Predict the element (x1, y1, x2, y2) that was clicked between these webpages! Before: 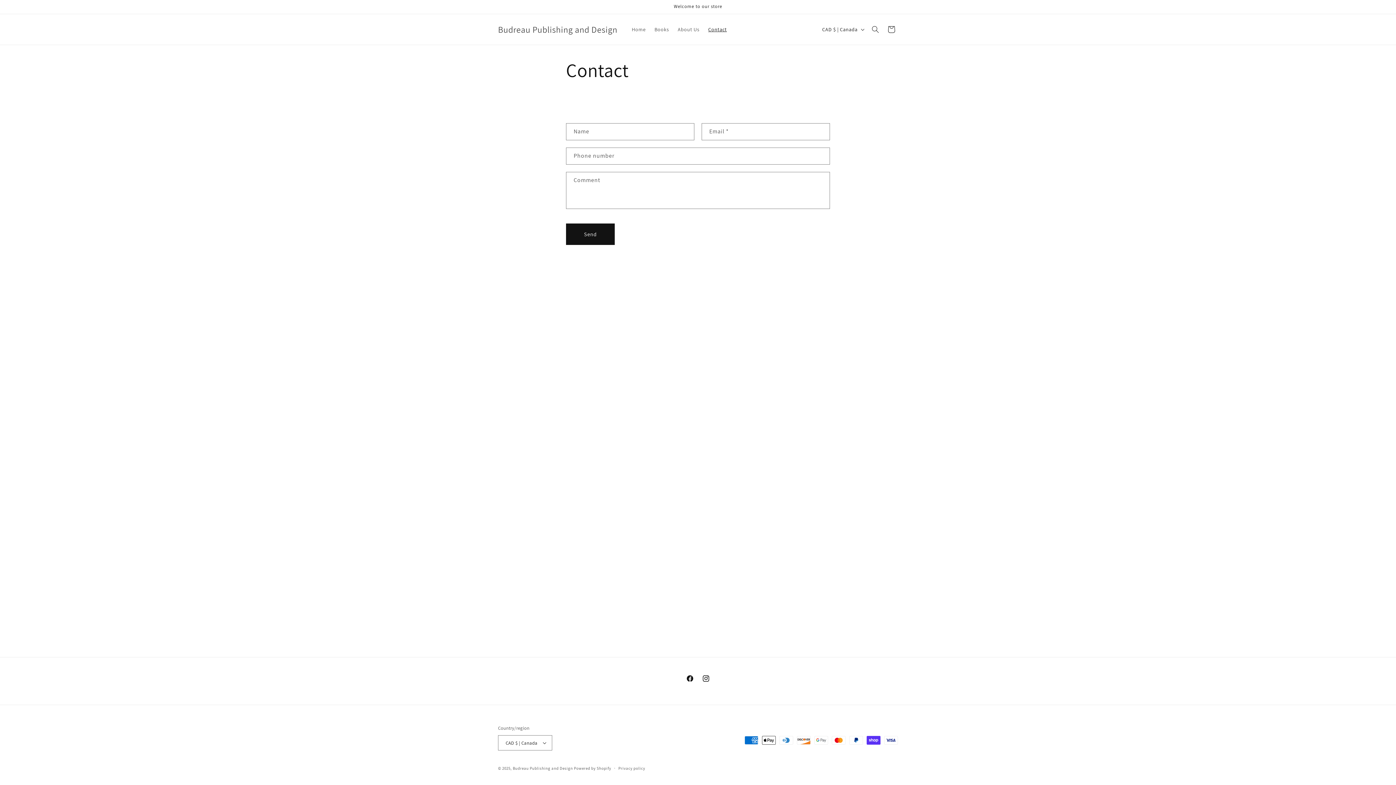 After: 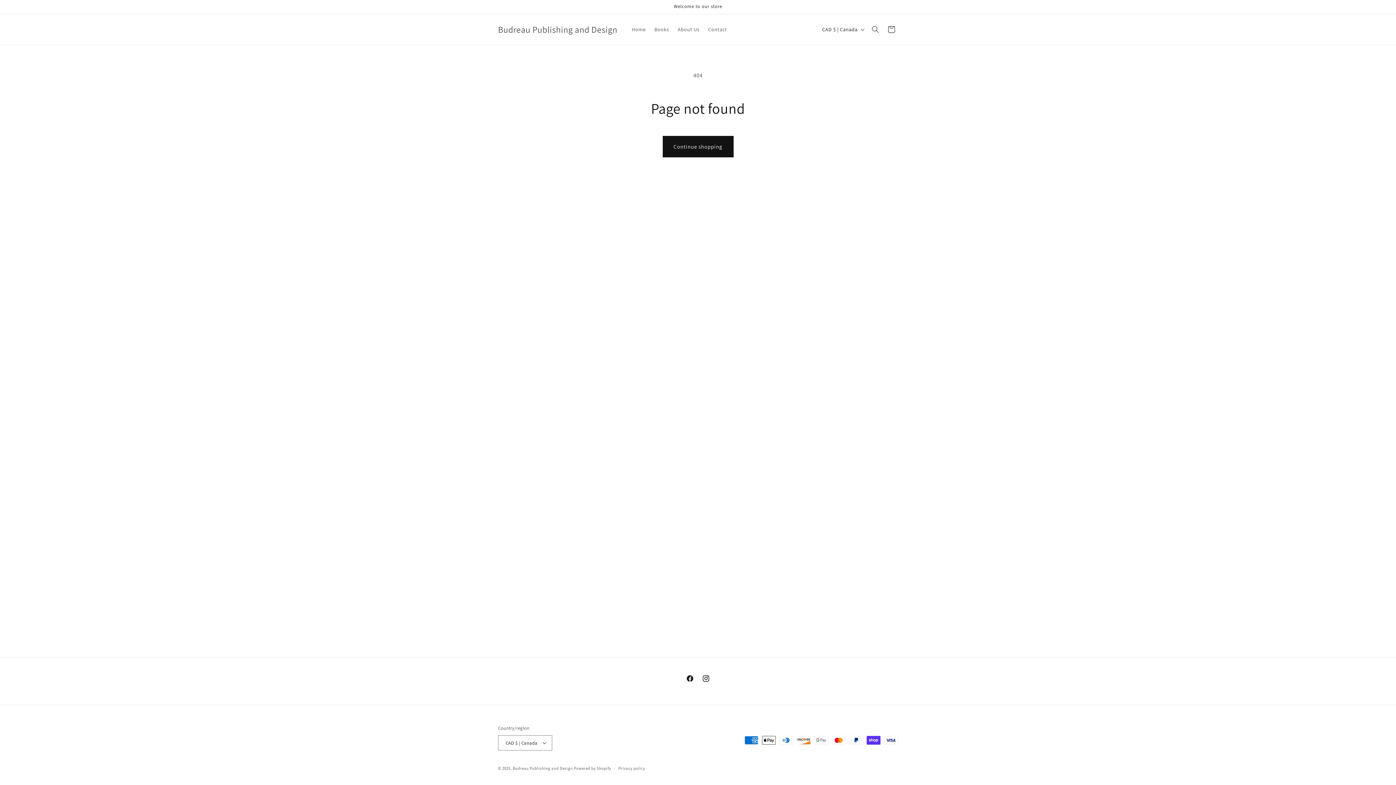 Action: label: Instagram bbox: (698, 670, 714, 686)